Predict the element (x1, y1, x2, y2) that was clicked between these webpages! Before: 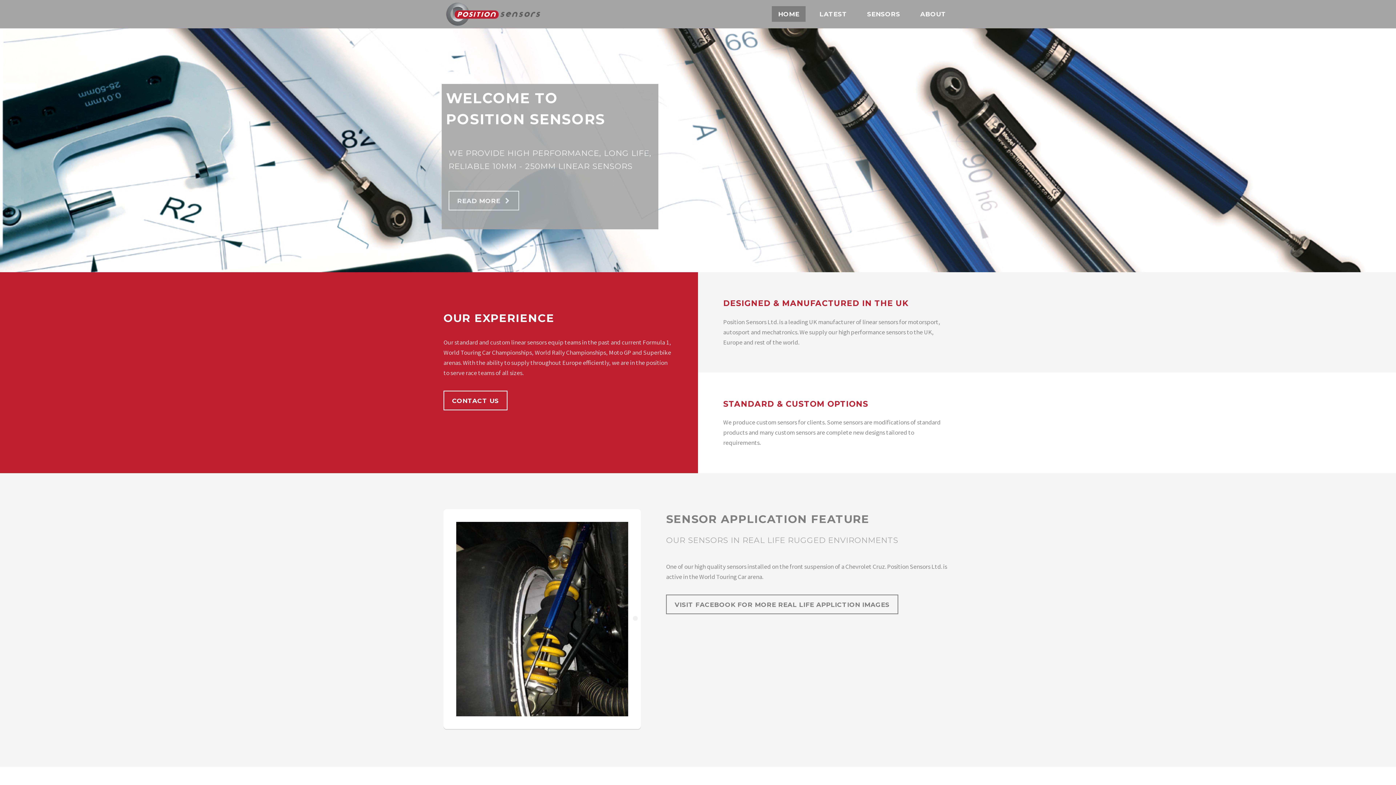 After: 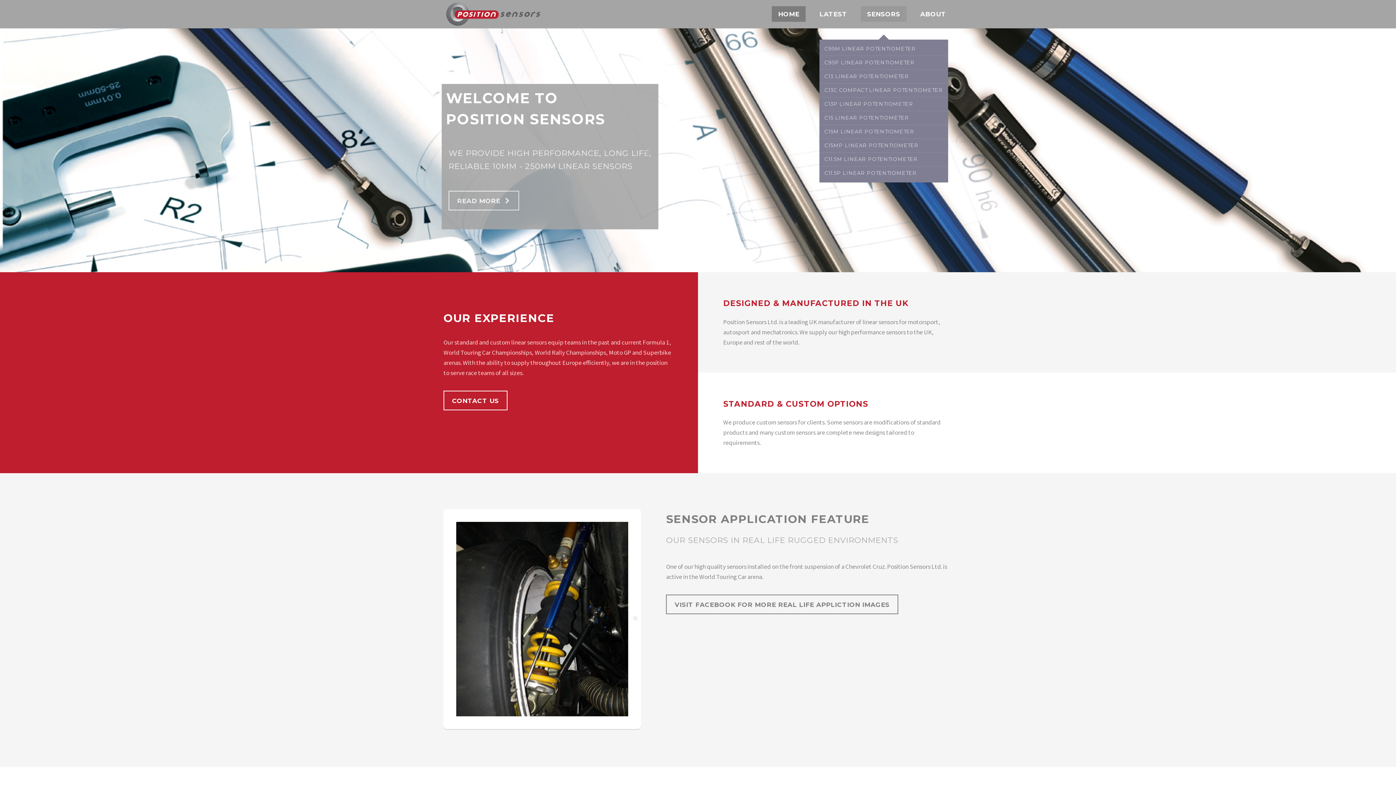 Action: bbox: (861, 6, 906, 21) label: SENSORS